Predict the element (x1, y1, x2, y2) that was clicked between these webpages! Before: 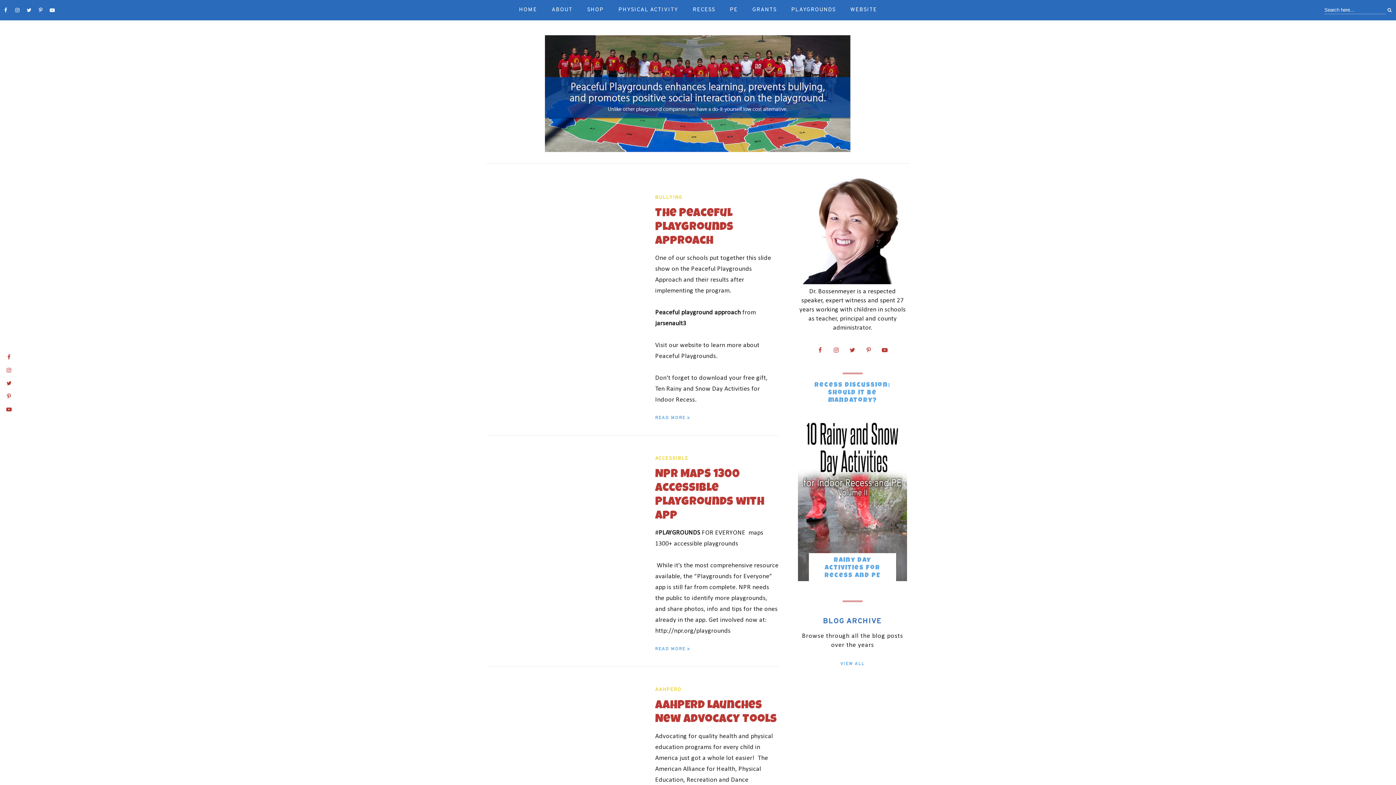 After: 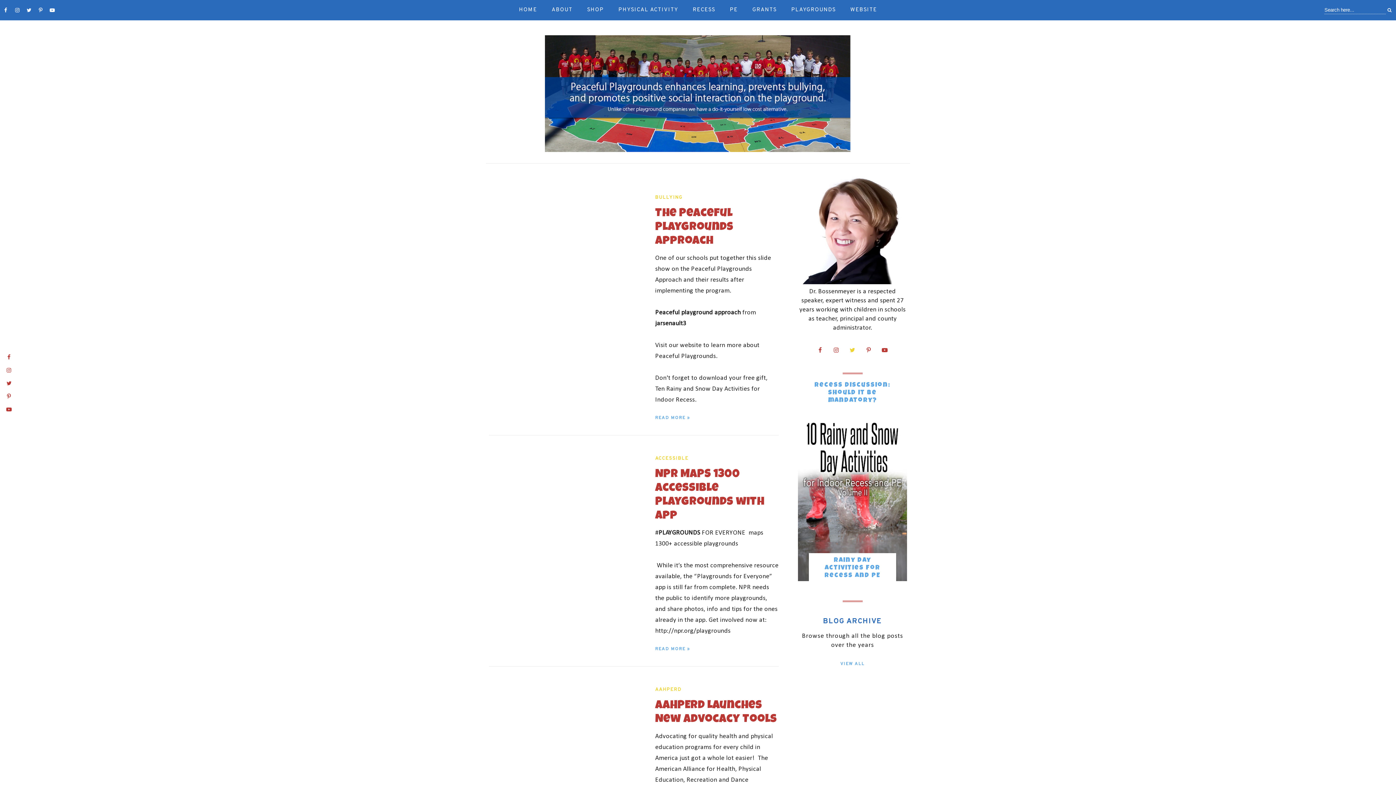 Action: bbox: (846, 343, 859, 356)